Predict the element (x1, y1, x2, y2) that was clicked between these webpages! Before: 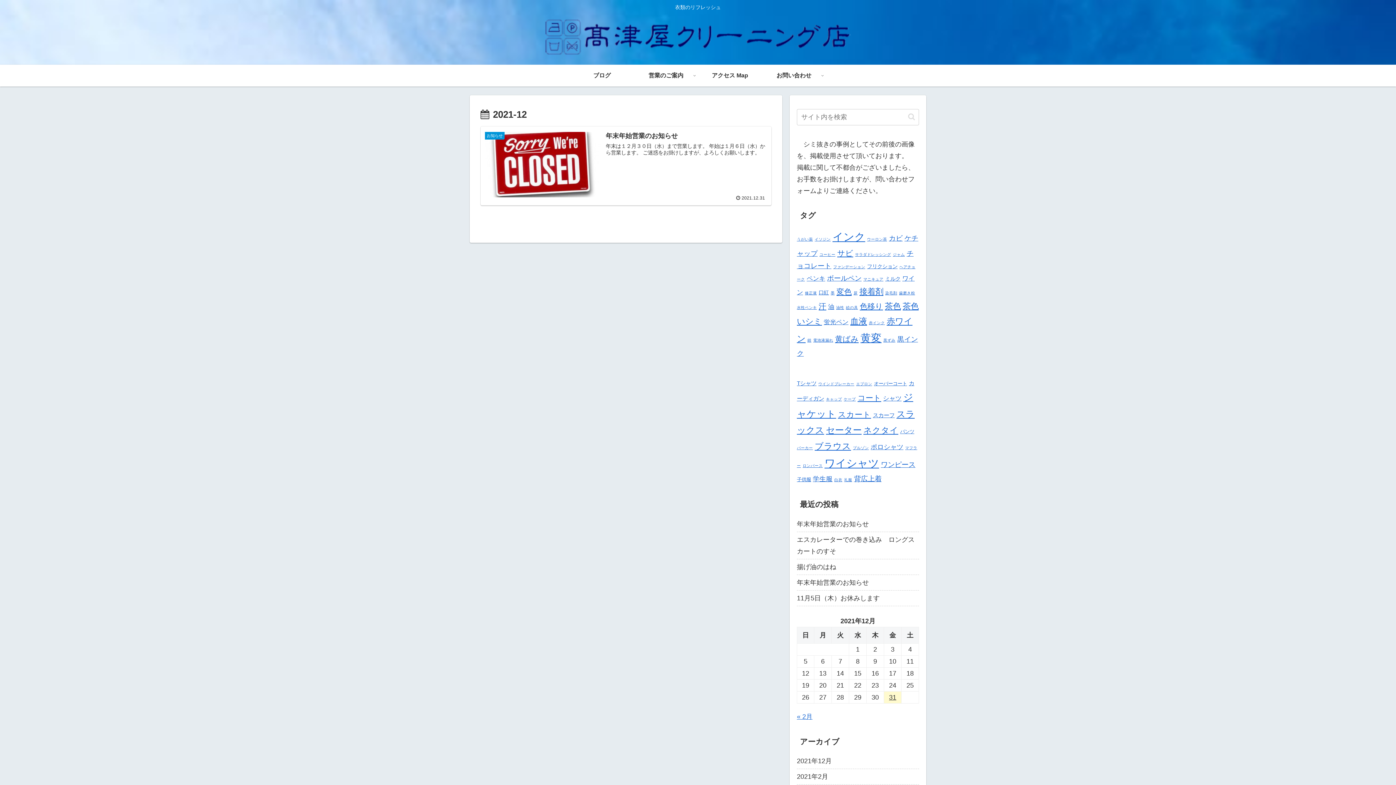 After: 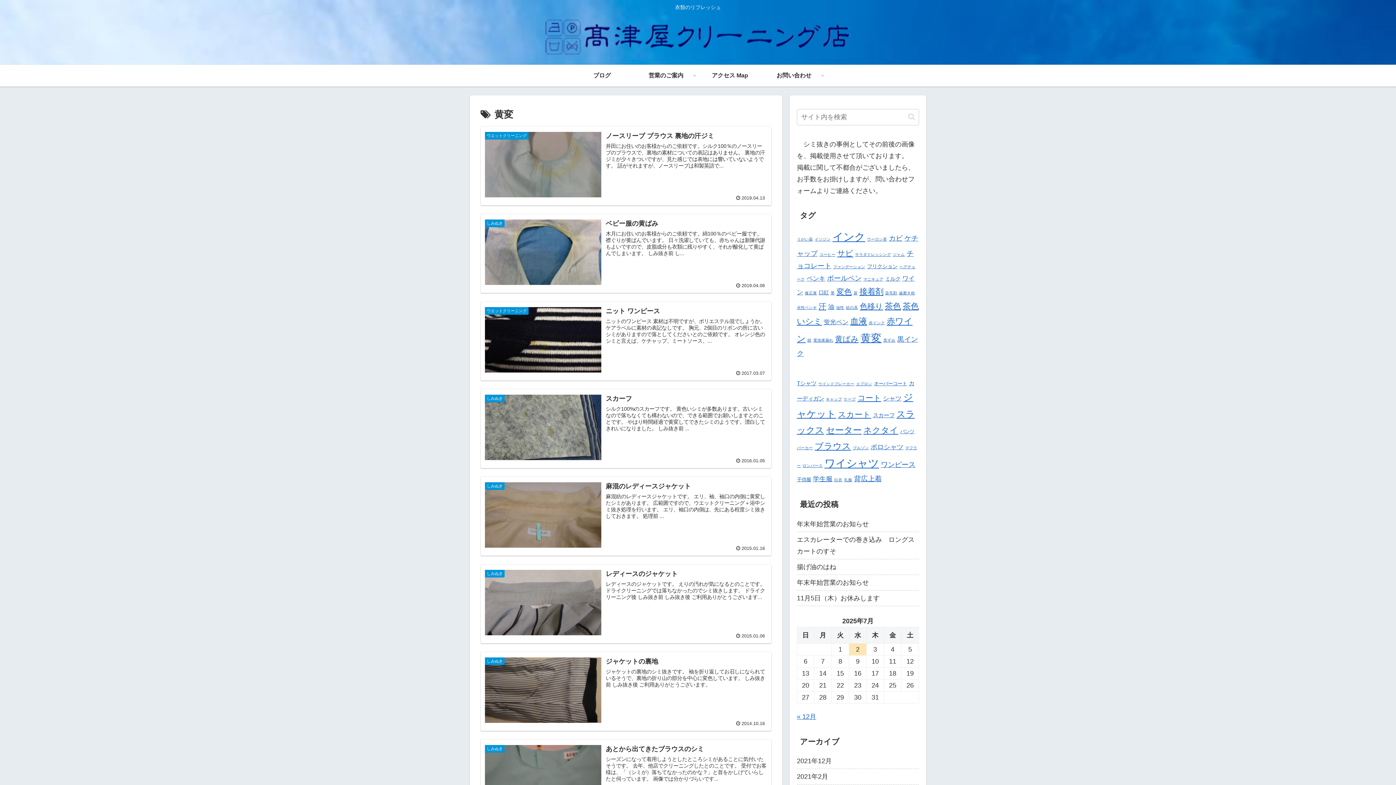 Action: bbox: (860, 332, 881, 344) label: 黄変 (13個の項目)